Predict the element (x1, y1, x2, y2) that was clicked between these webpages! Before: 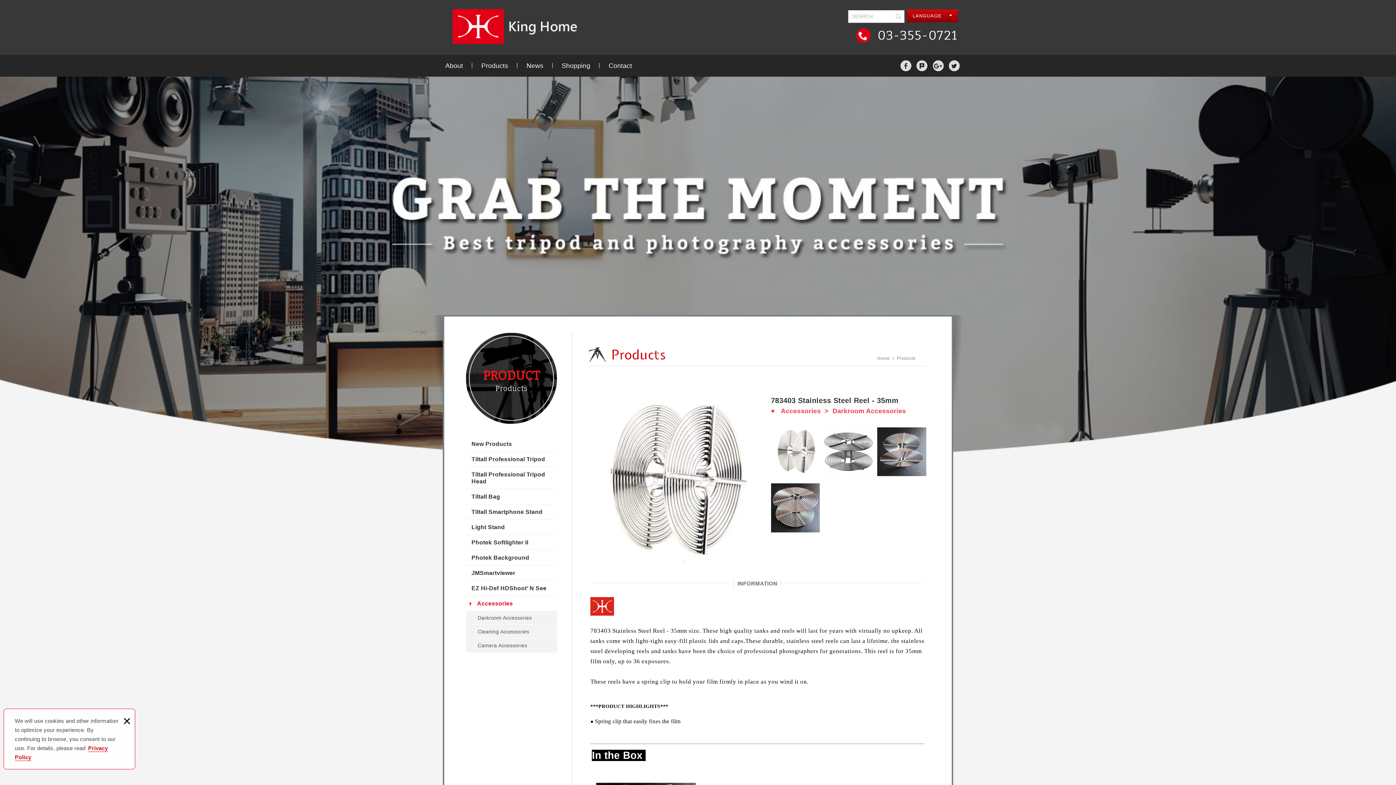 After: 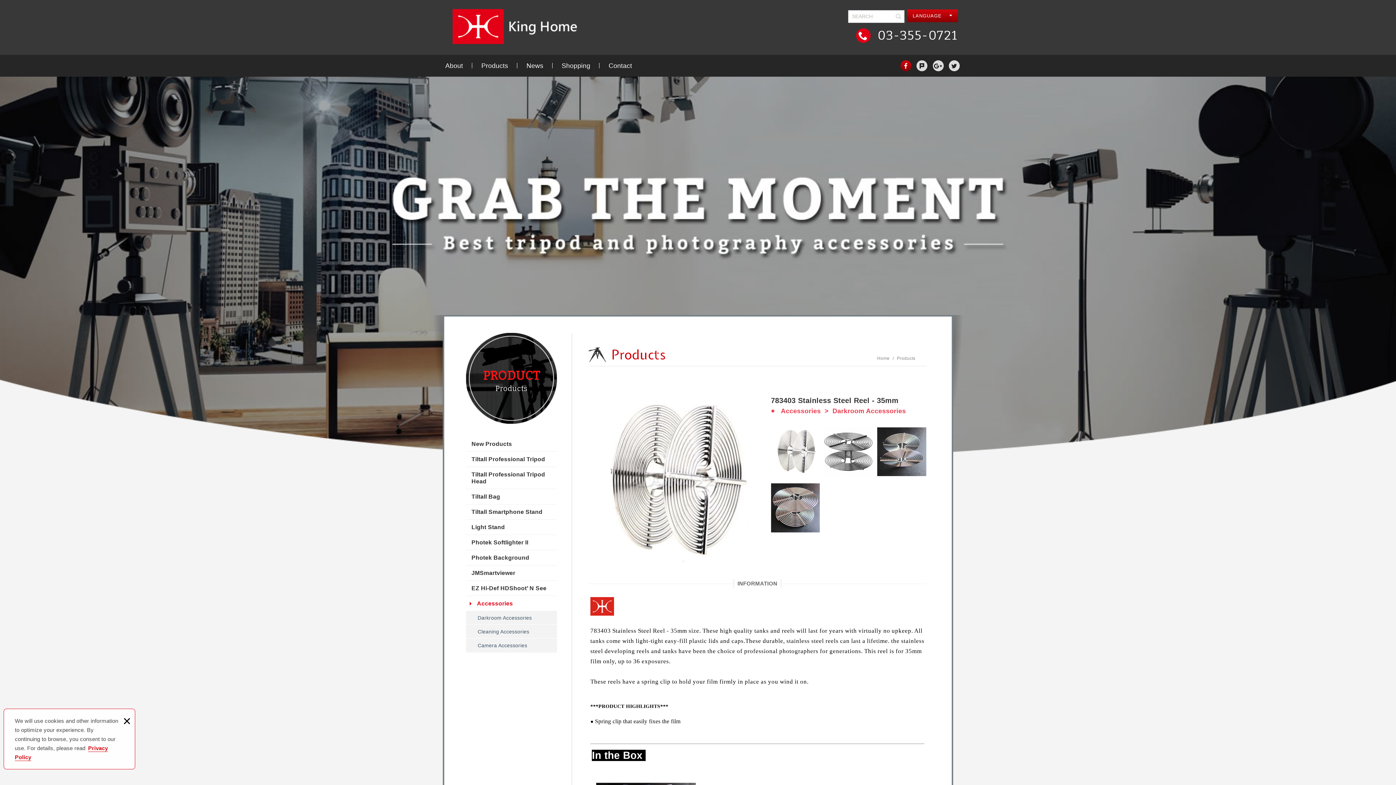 Action: bbox: (900, 60, 911, 71)